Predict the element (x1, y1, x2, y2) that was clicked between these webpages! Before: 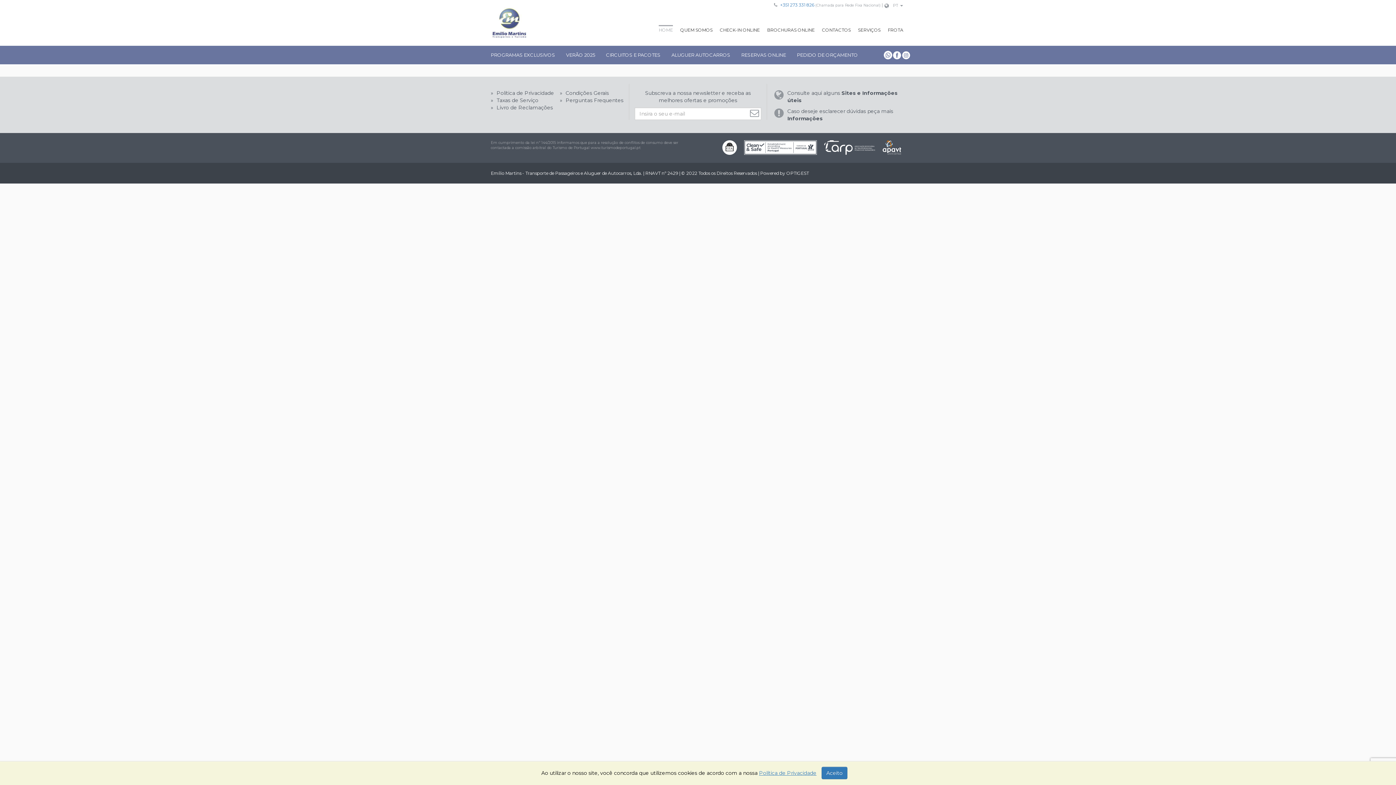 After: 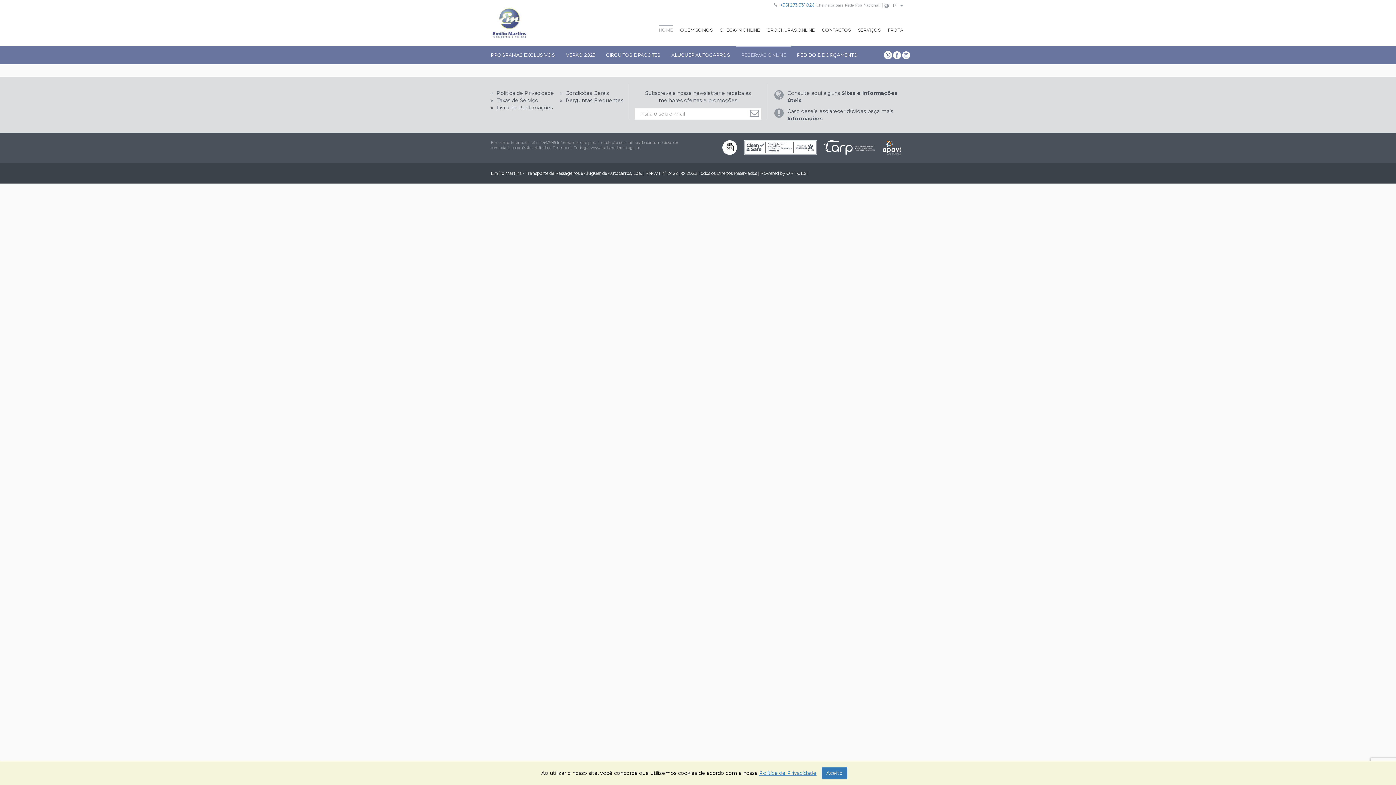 Action: label: RESERVAS ONLINE bbox: (736, 45, 791, 64)